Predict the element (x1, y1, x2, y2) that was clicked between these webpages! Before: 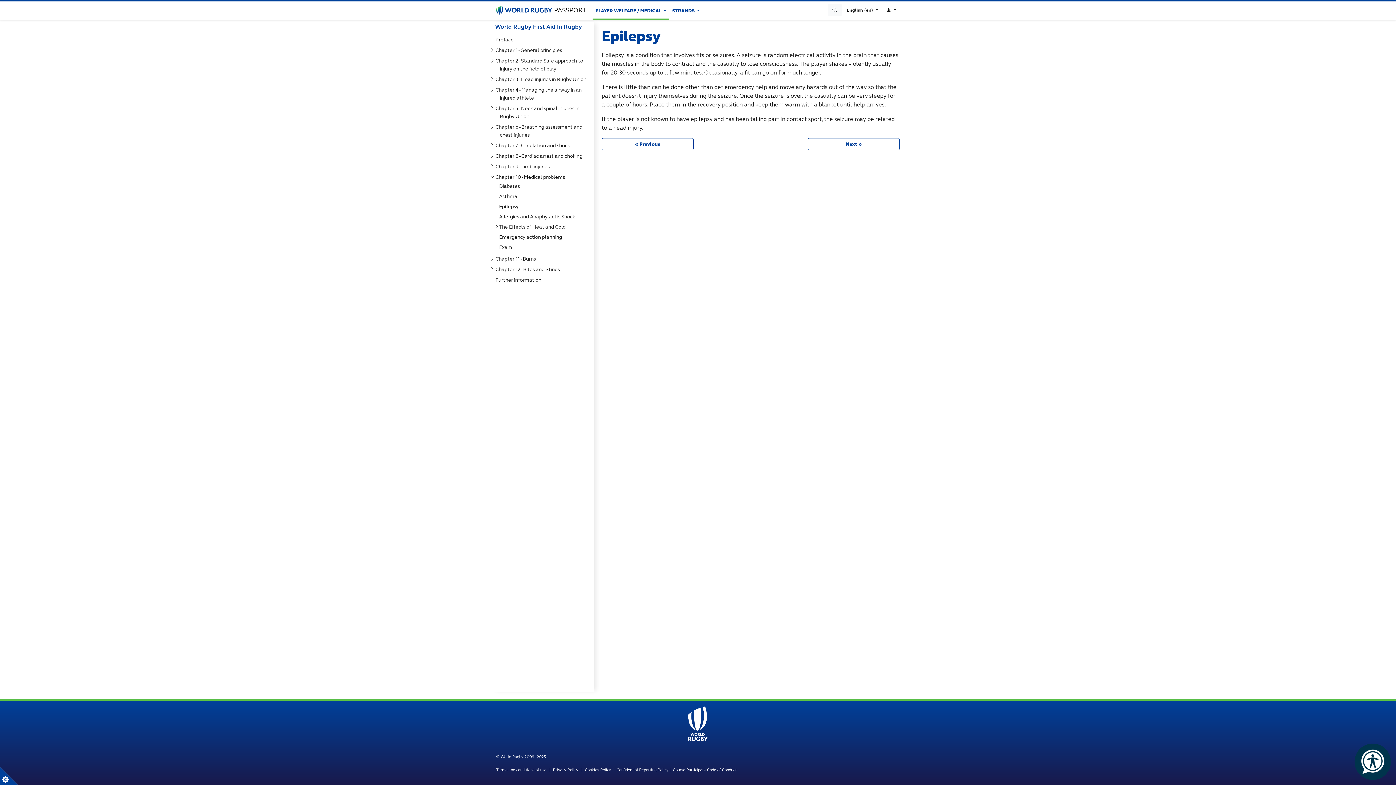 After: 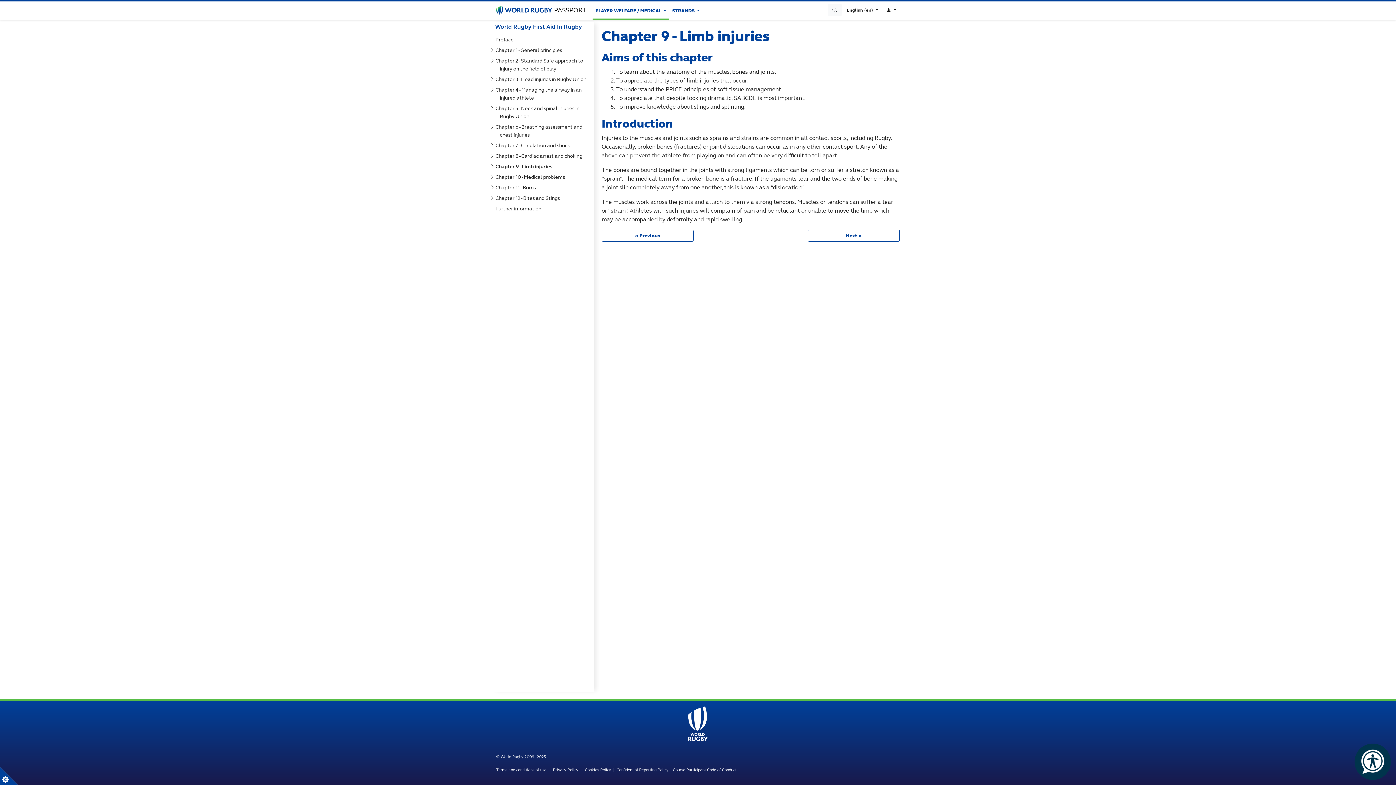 Action: bbox: (498, 162, 598, 170) label: Chapter 9 - Limb injuries